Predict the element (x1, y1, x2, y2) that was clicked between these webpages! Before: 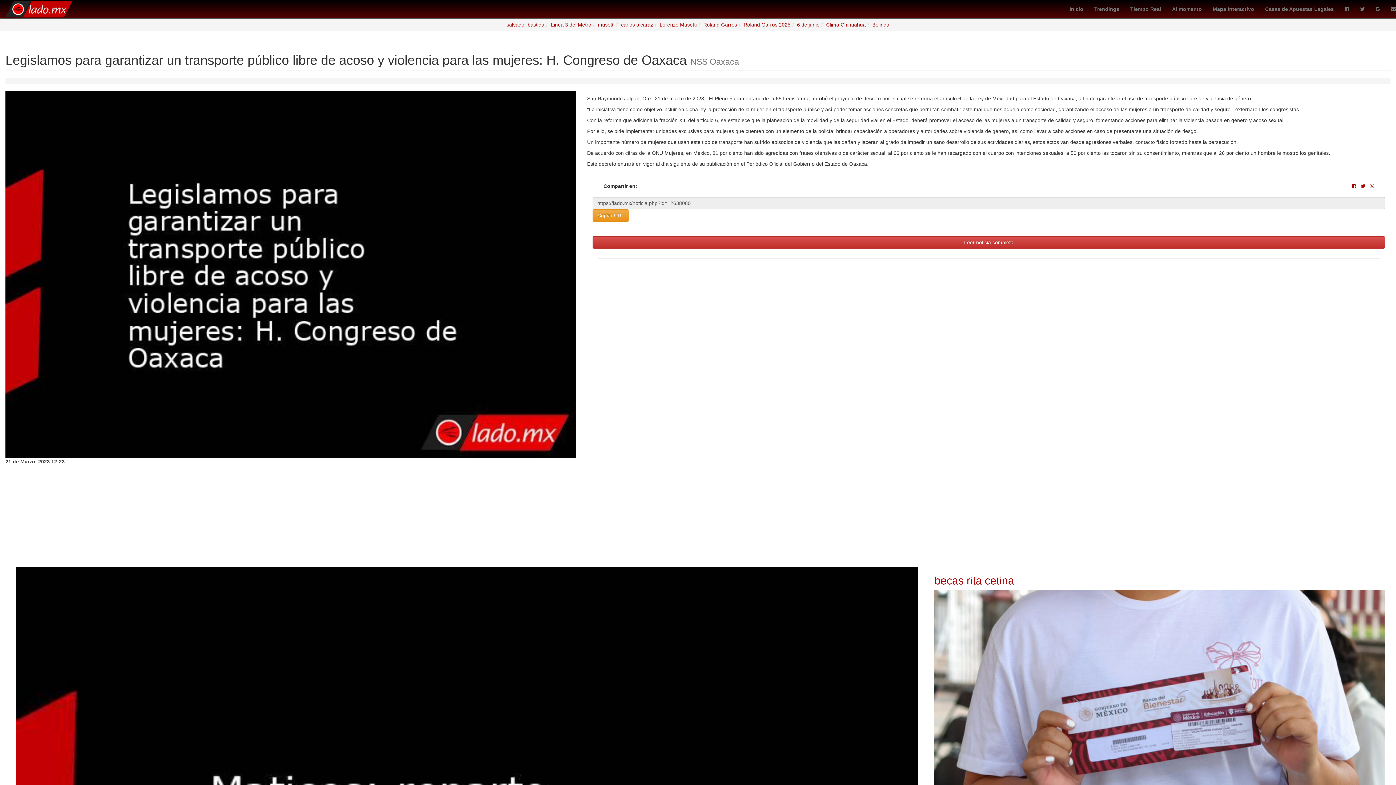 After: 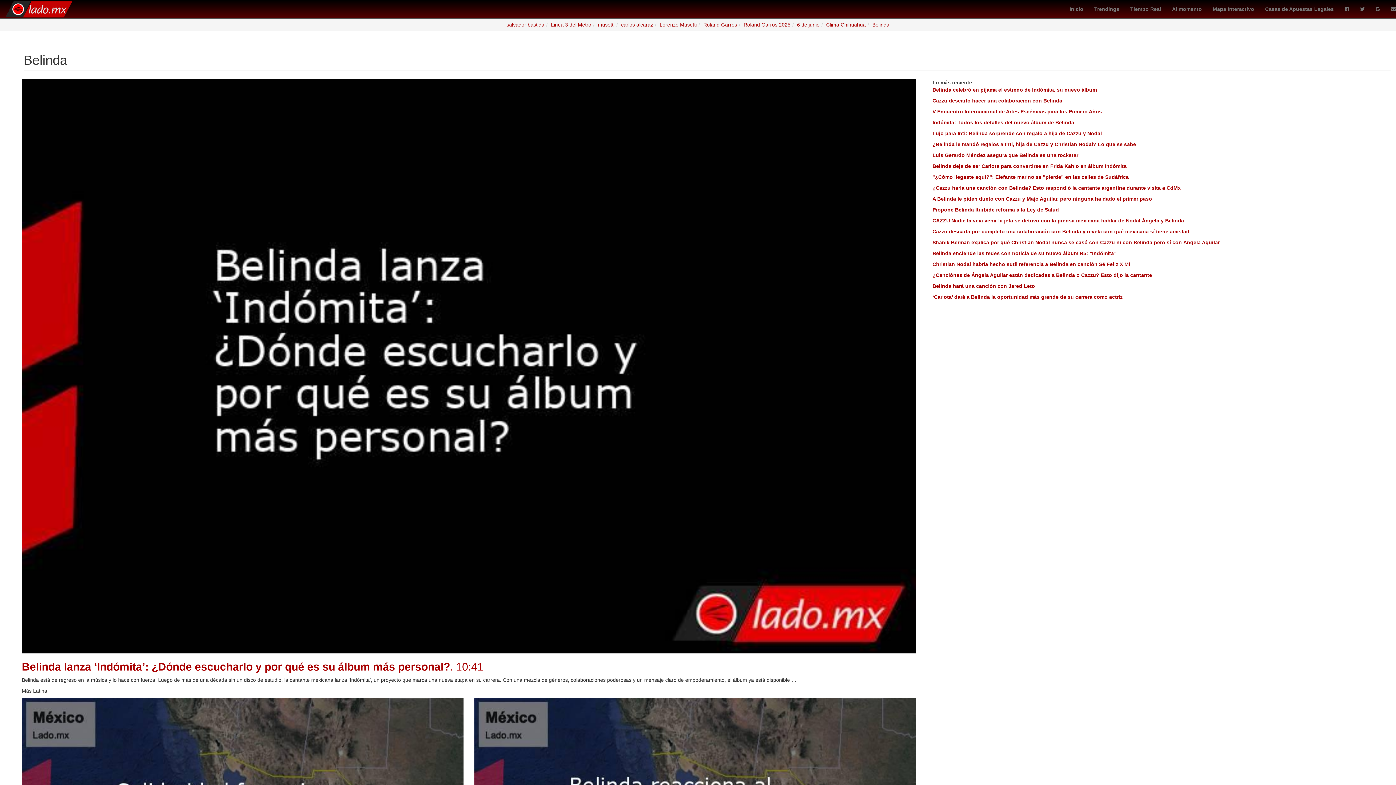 Action: label: Belinda bbox: (872, 21, 889, 27)